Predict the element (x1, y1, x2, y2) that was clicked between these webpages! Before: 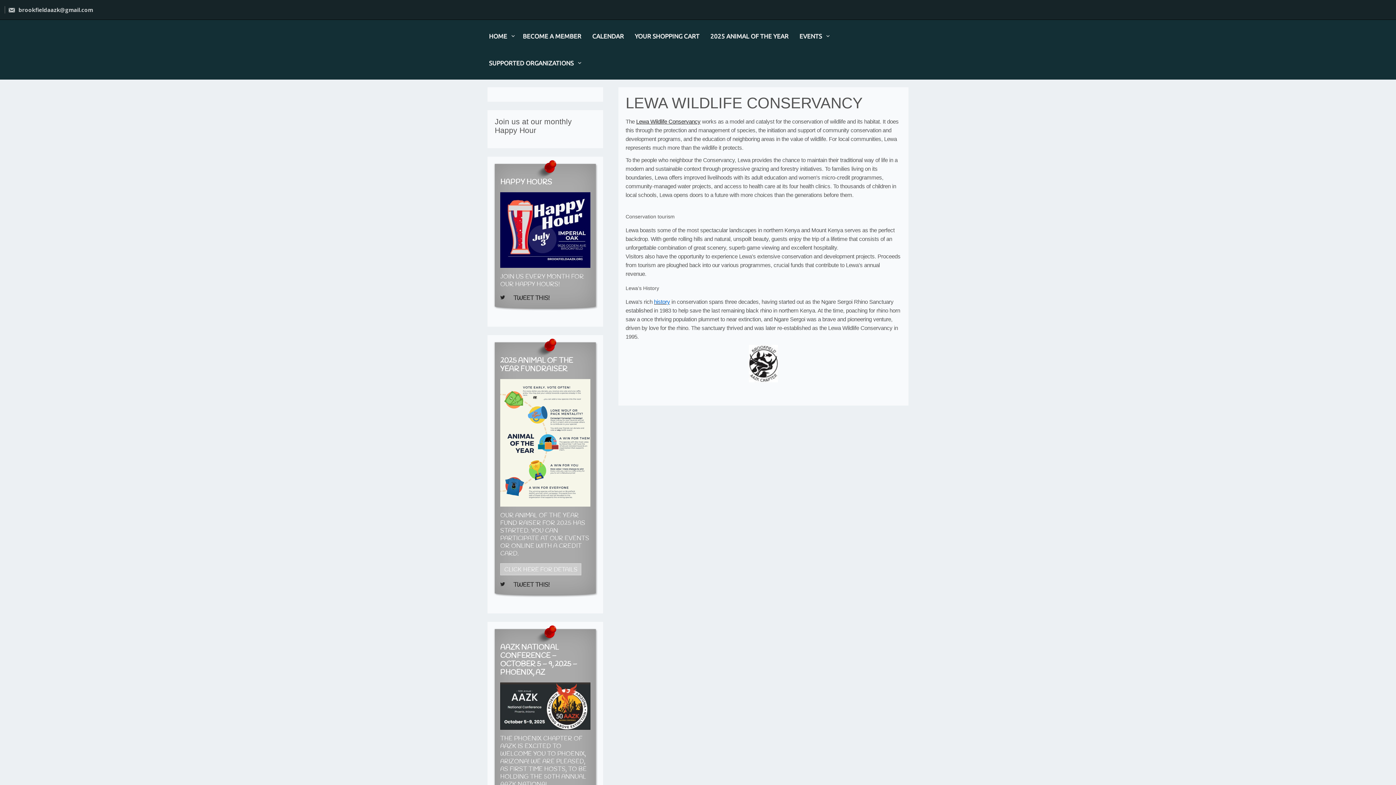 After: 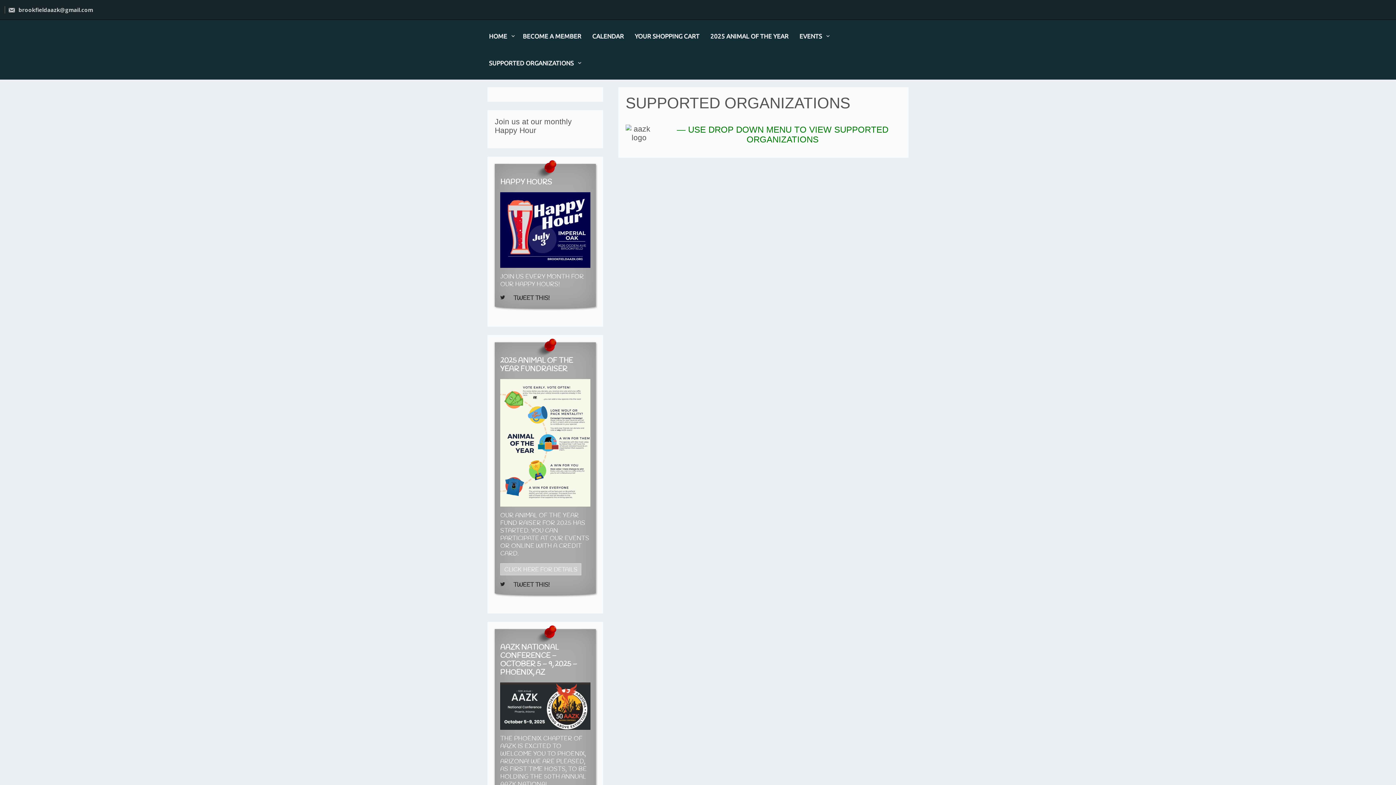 Action: label: SUPPORTED ORGANIZATIONS bbox: (489, 49, 589, 76)